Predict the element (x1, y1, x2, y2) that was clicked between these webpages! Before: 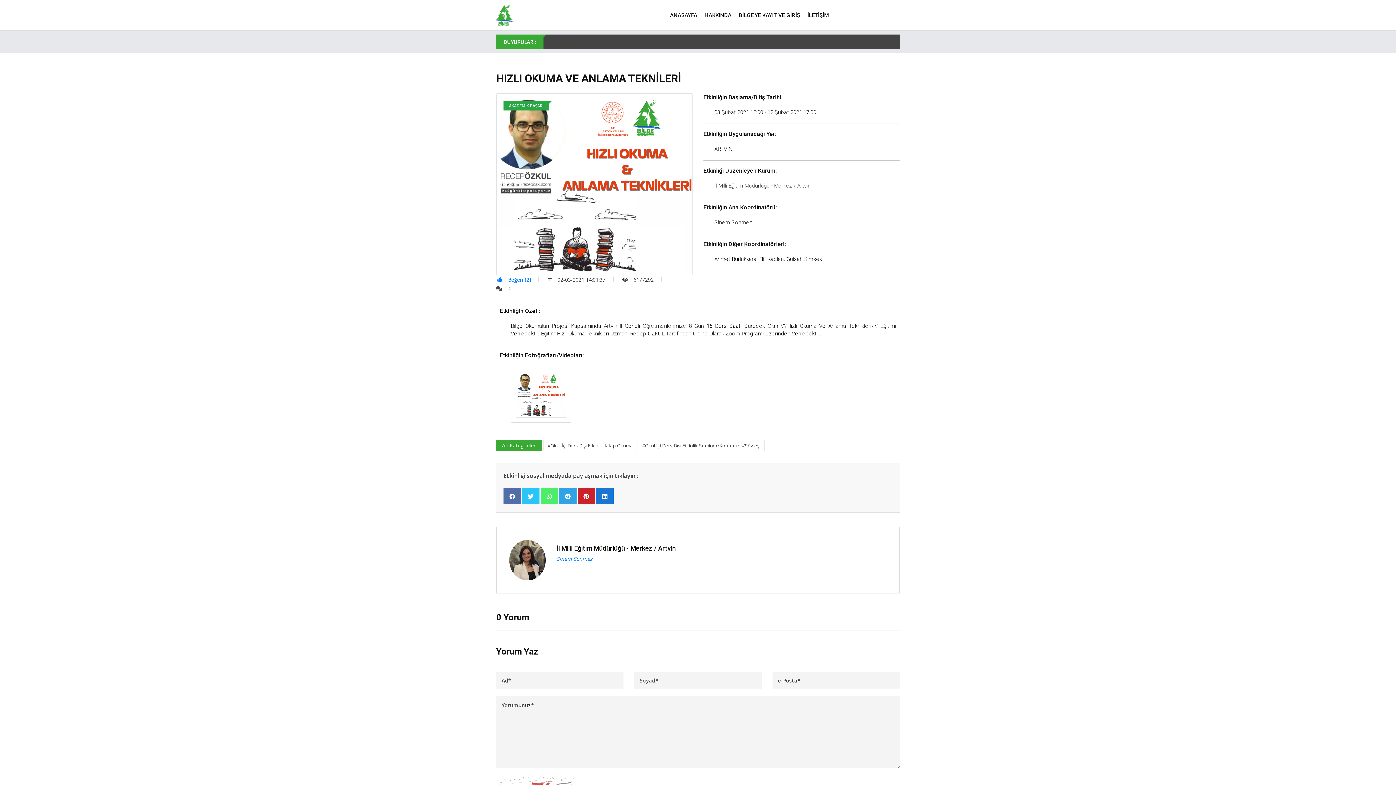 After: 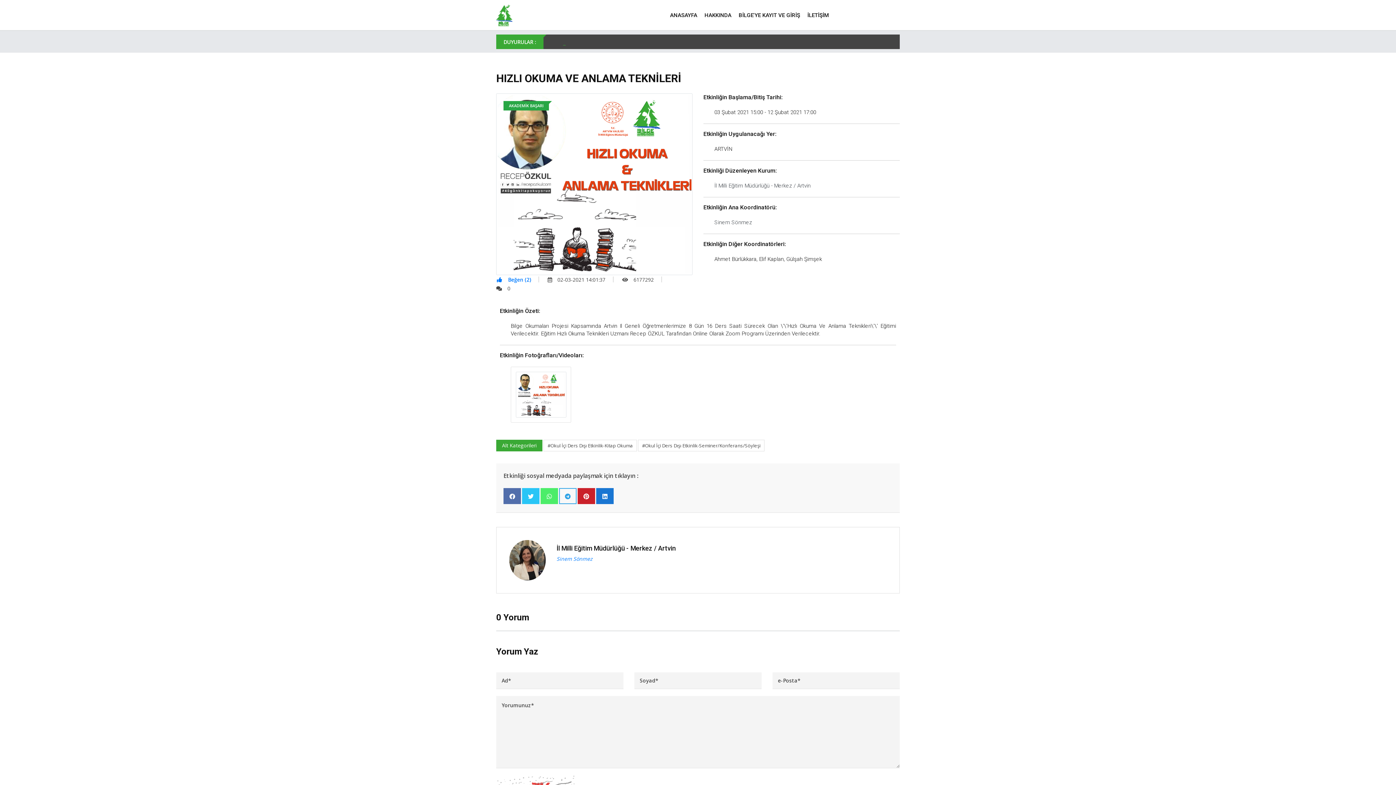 Action: bbox: (559, 488, 576, 504)